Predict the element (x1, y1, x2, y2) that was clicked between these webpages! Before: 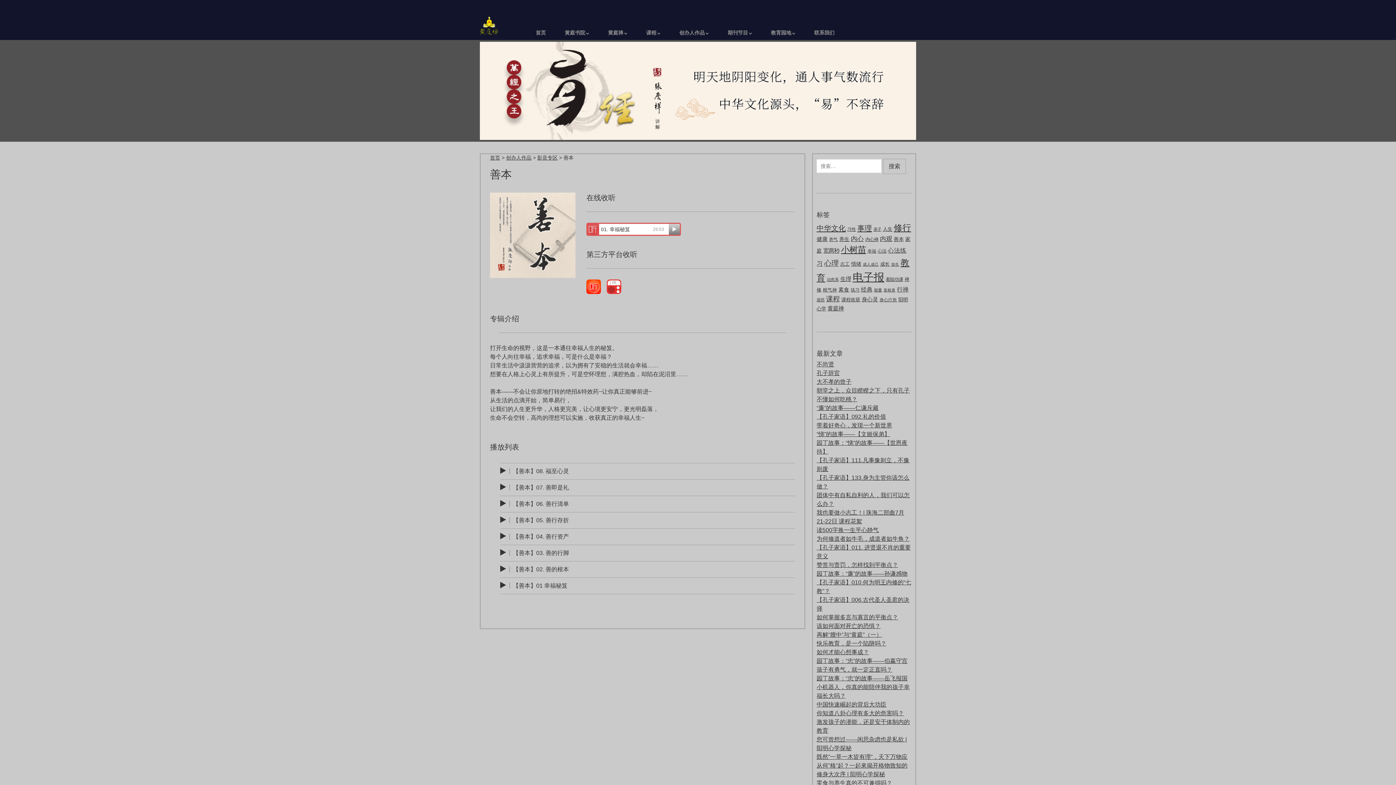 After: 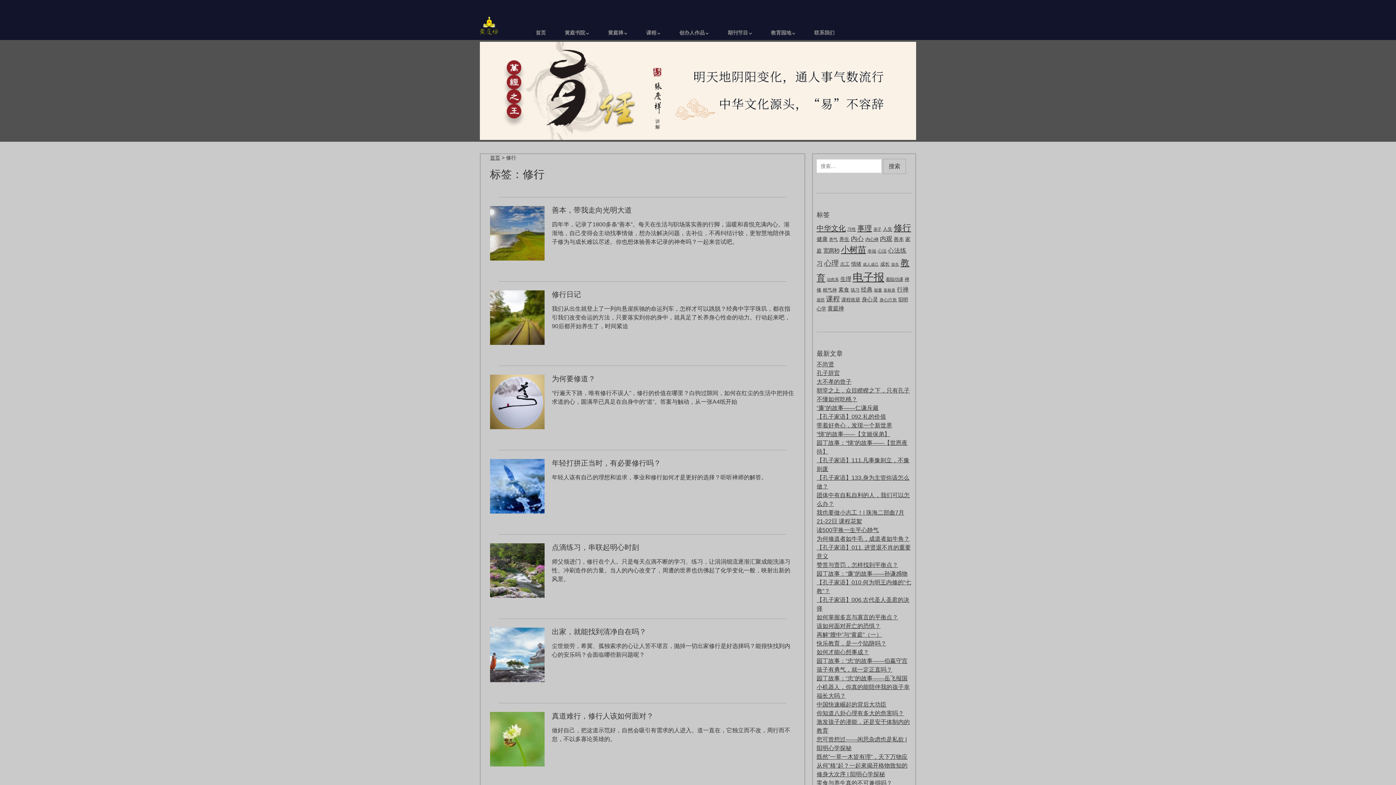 Action: bbox: (893, 222, 911, 232) label: 修行